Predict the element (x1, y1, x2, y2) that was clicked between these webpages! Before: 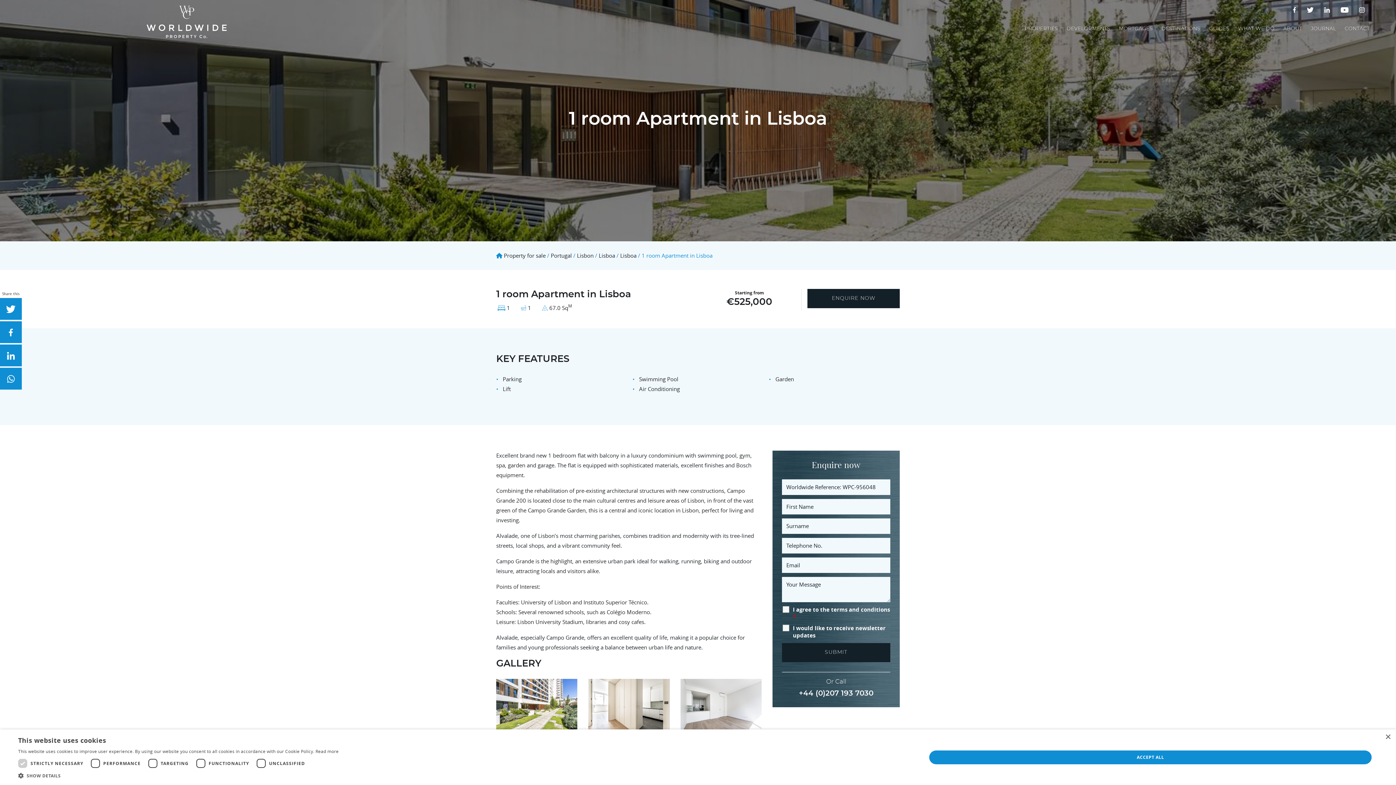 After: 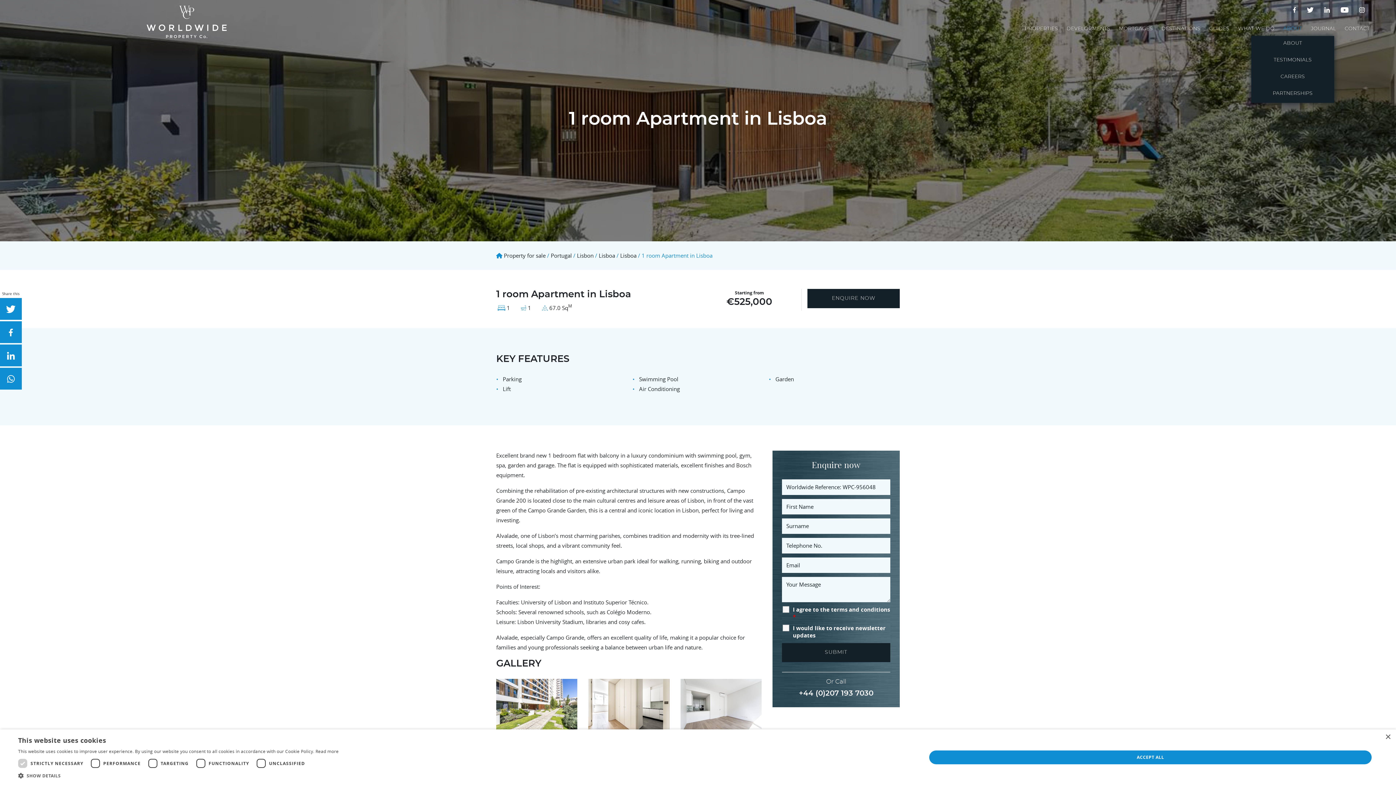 Action: label: ABOUT bbox: (1279, 21, 1306, 36)